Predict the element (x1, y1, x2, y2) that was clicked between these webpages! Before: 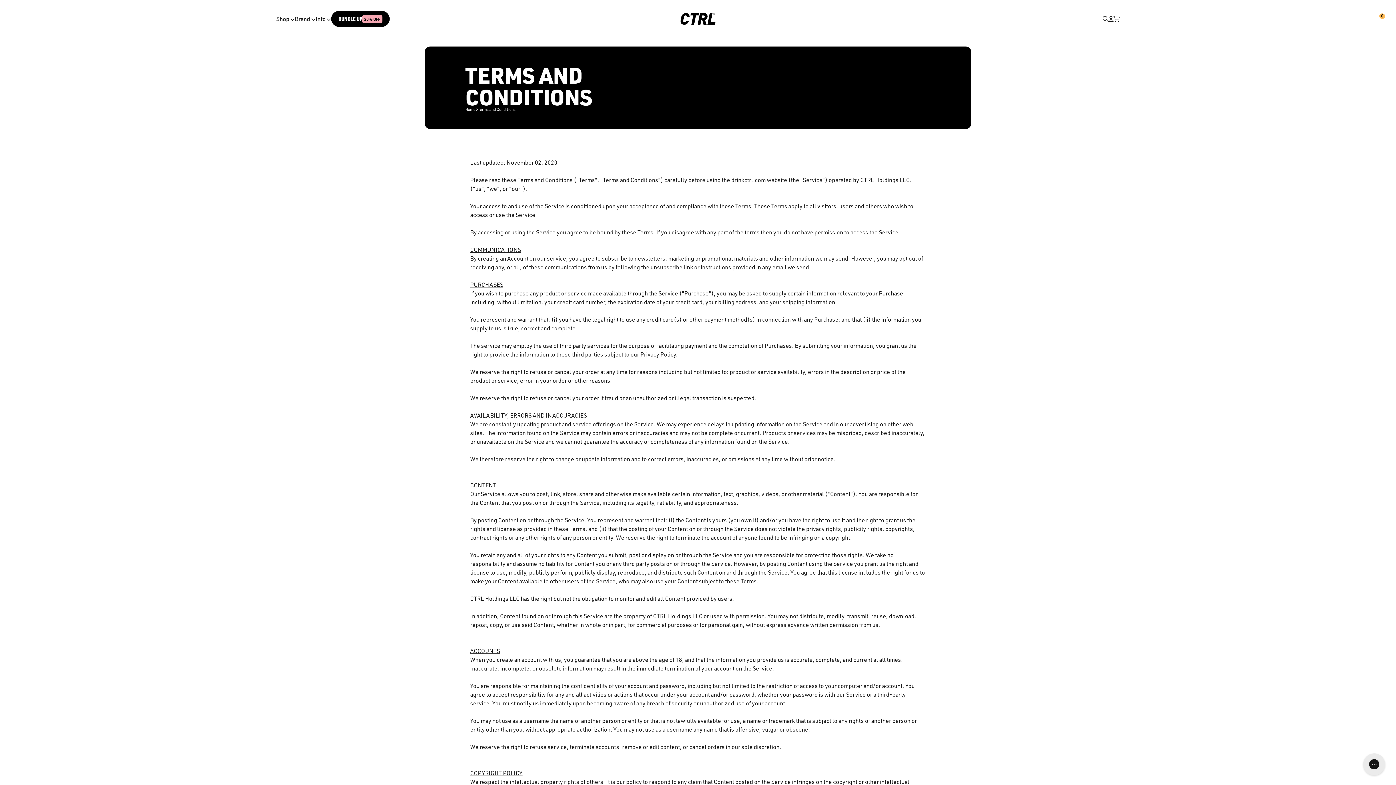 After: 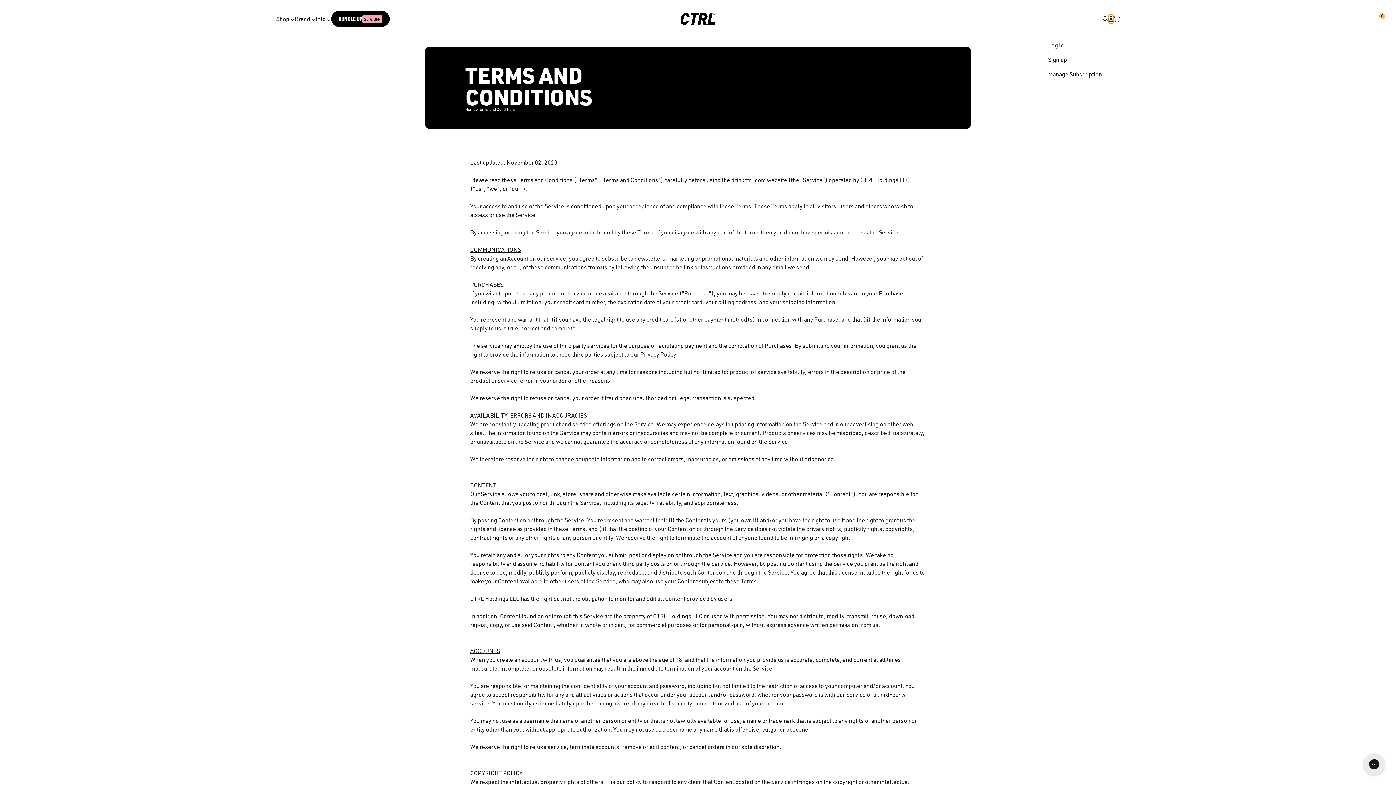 Action: bbox: (1108, 14, 1113, 23)